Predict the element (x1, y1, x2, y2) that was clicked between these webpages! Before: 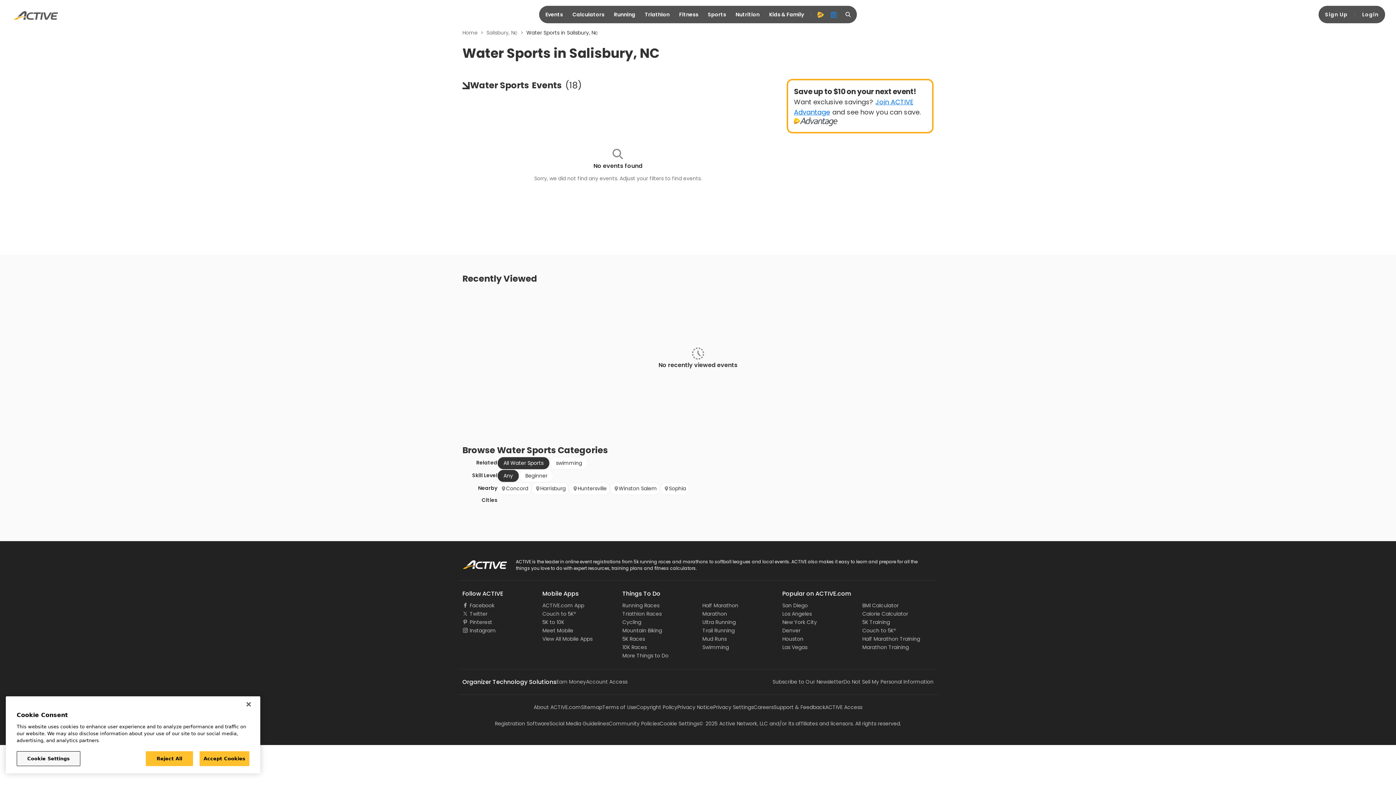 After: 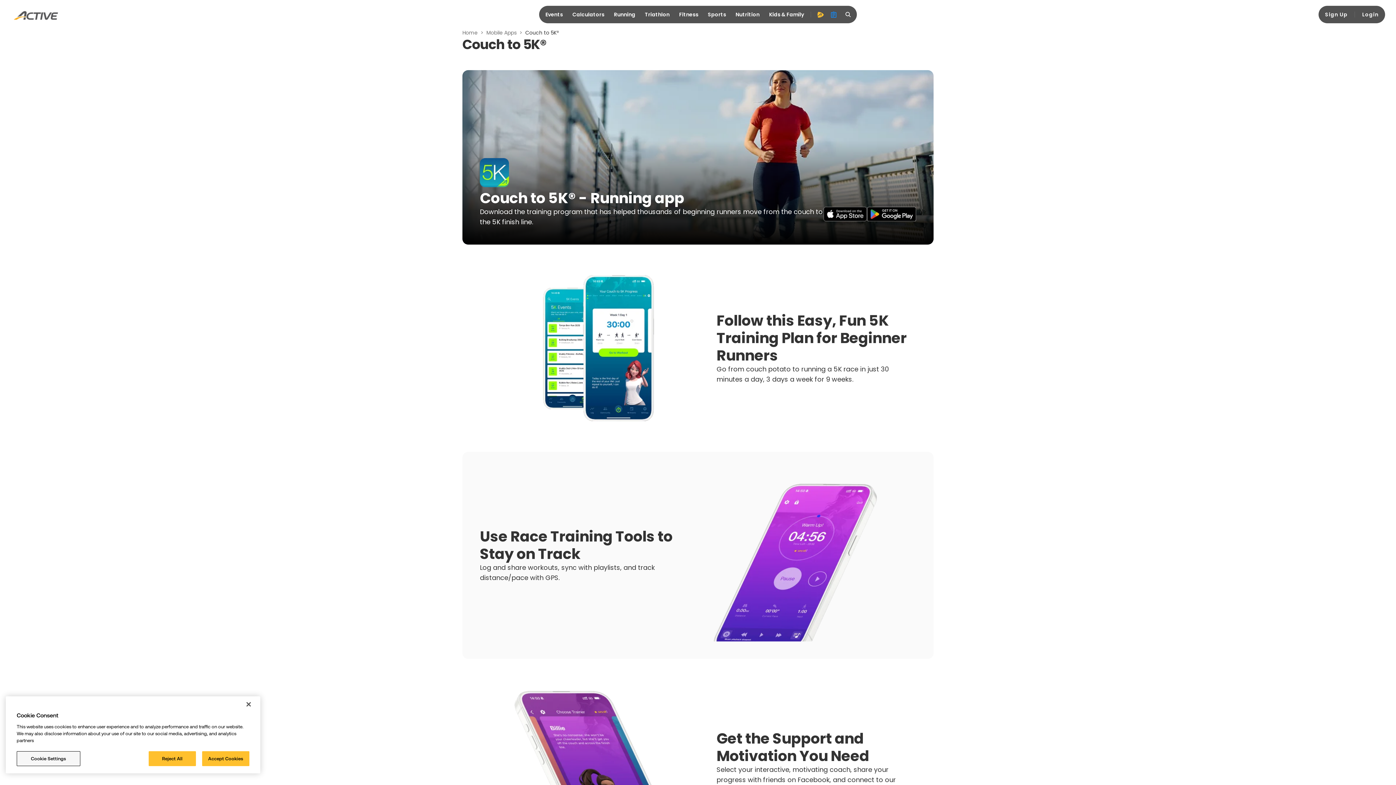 Action: bbox: (542, 610, 576, 617) label: Couch to 5K®